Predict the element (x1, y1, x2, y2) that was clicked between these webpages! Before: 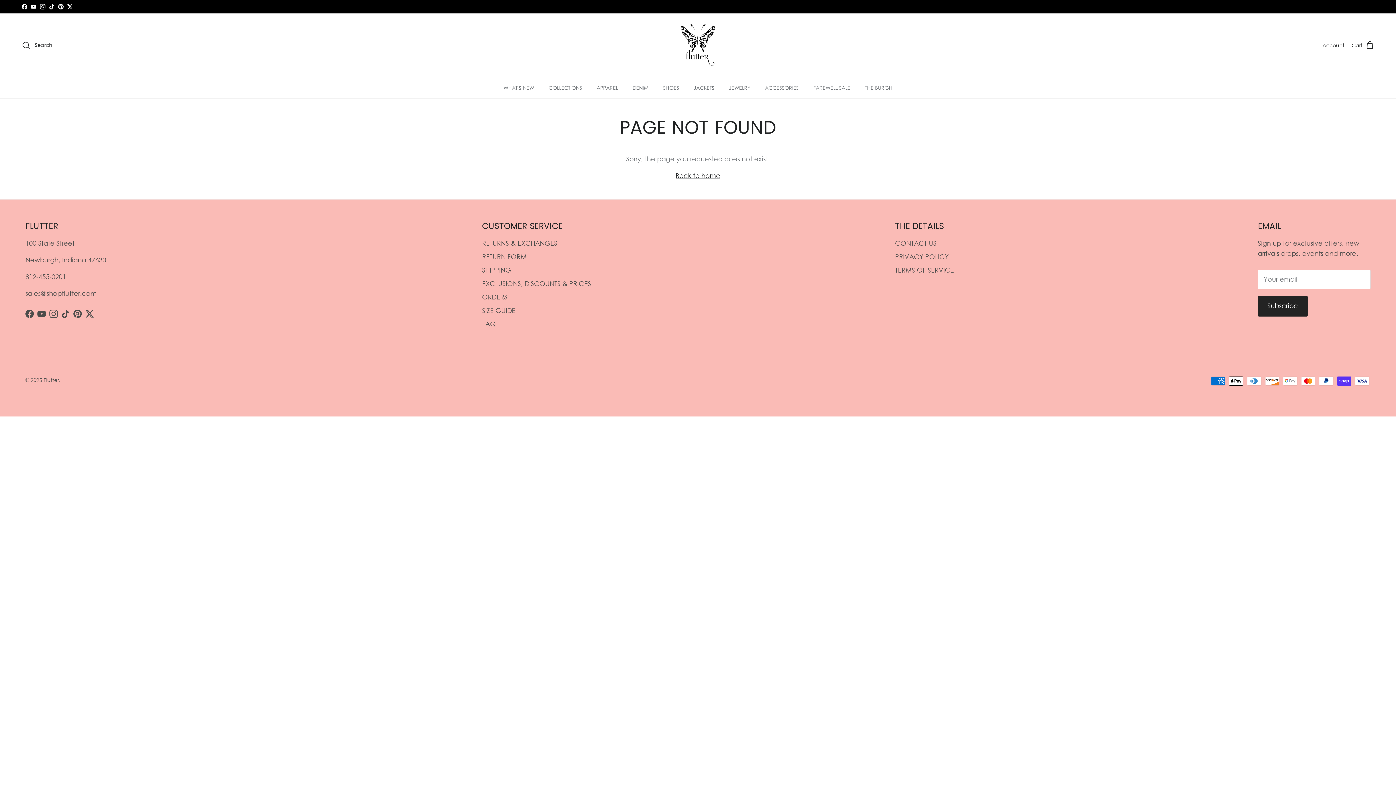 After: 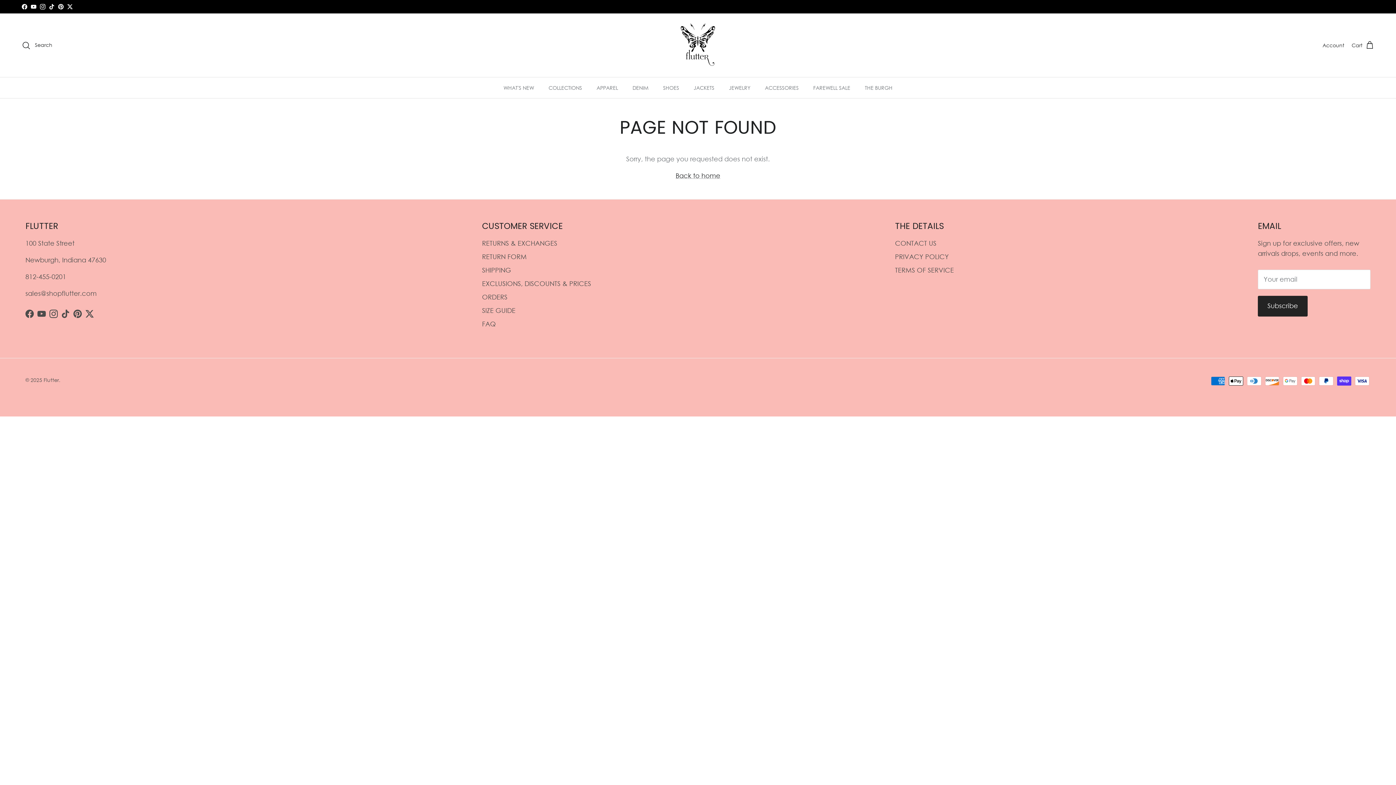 Action: label: Instagram bbox: (49, 309, 57, 318)